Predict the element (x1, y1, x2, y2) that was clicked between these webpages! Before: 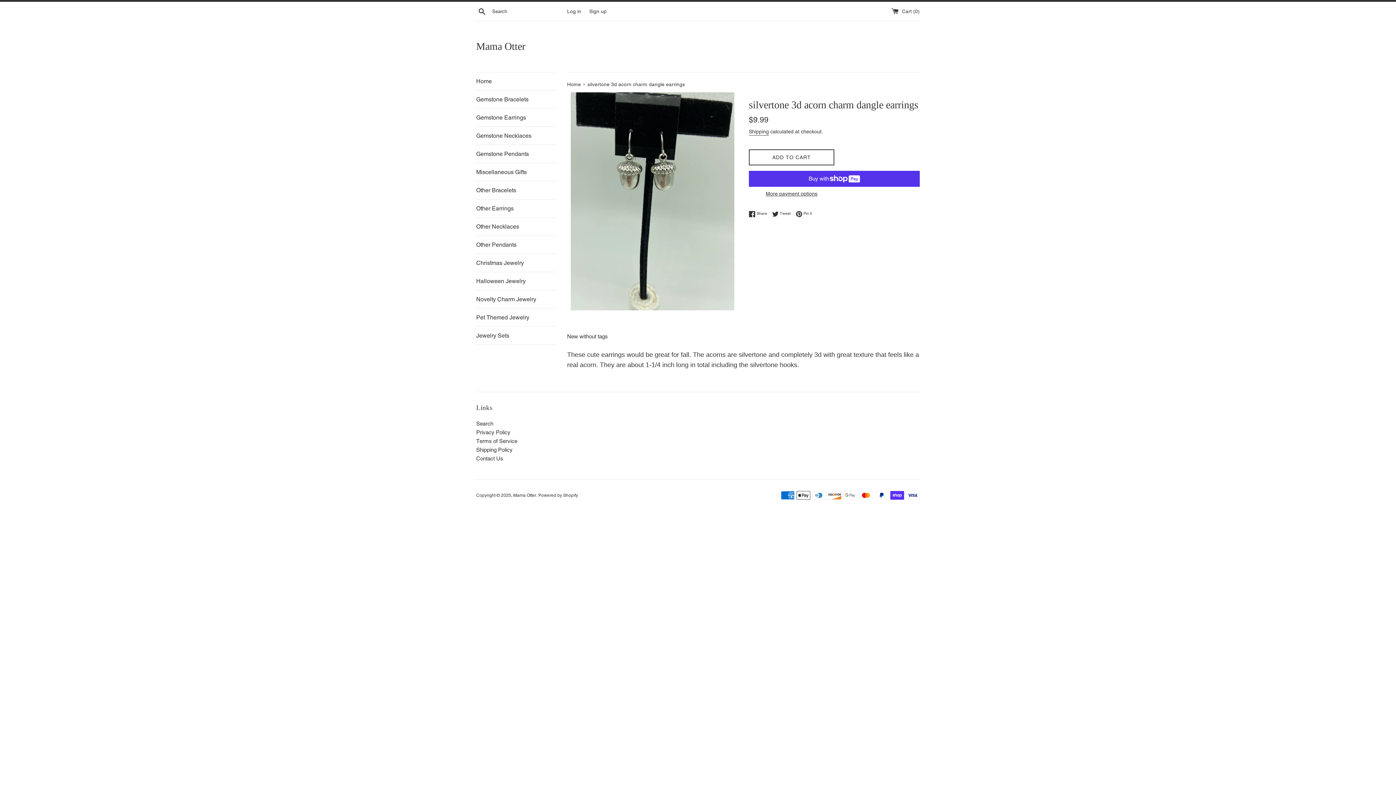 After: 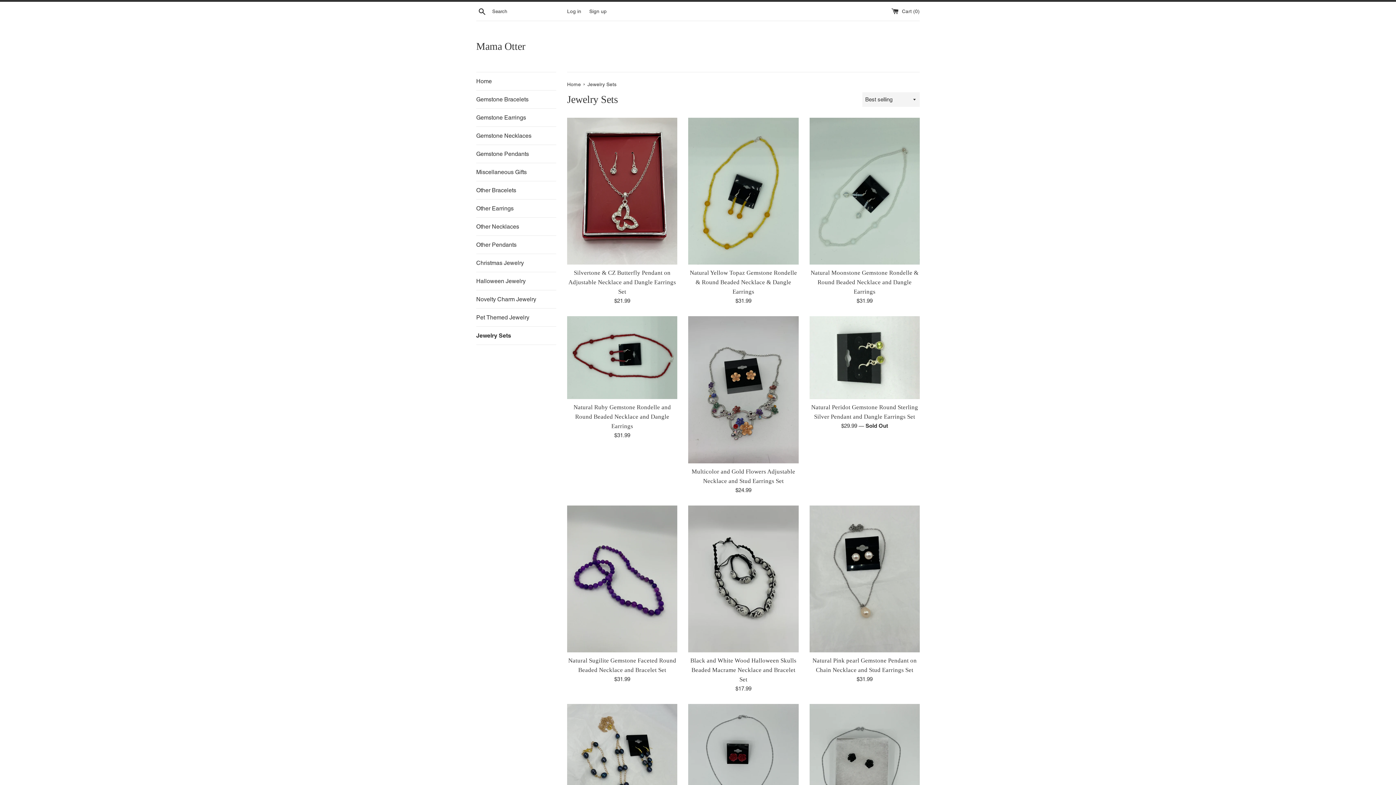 Action: bbox: (476, 326, 556, 344) label: Jewelry Sets